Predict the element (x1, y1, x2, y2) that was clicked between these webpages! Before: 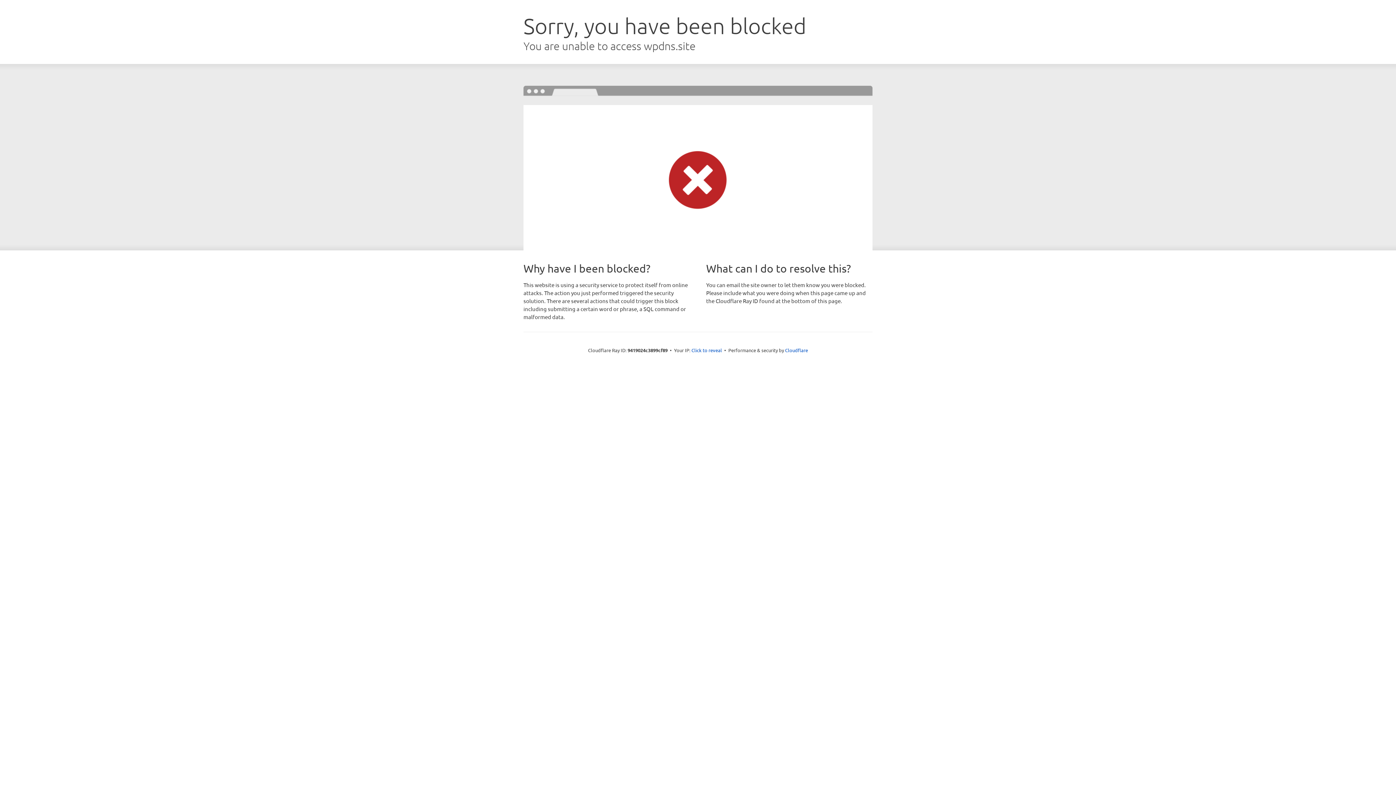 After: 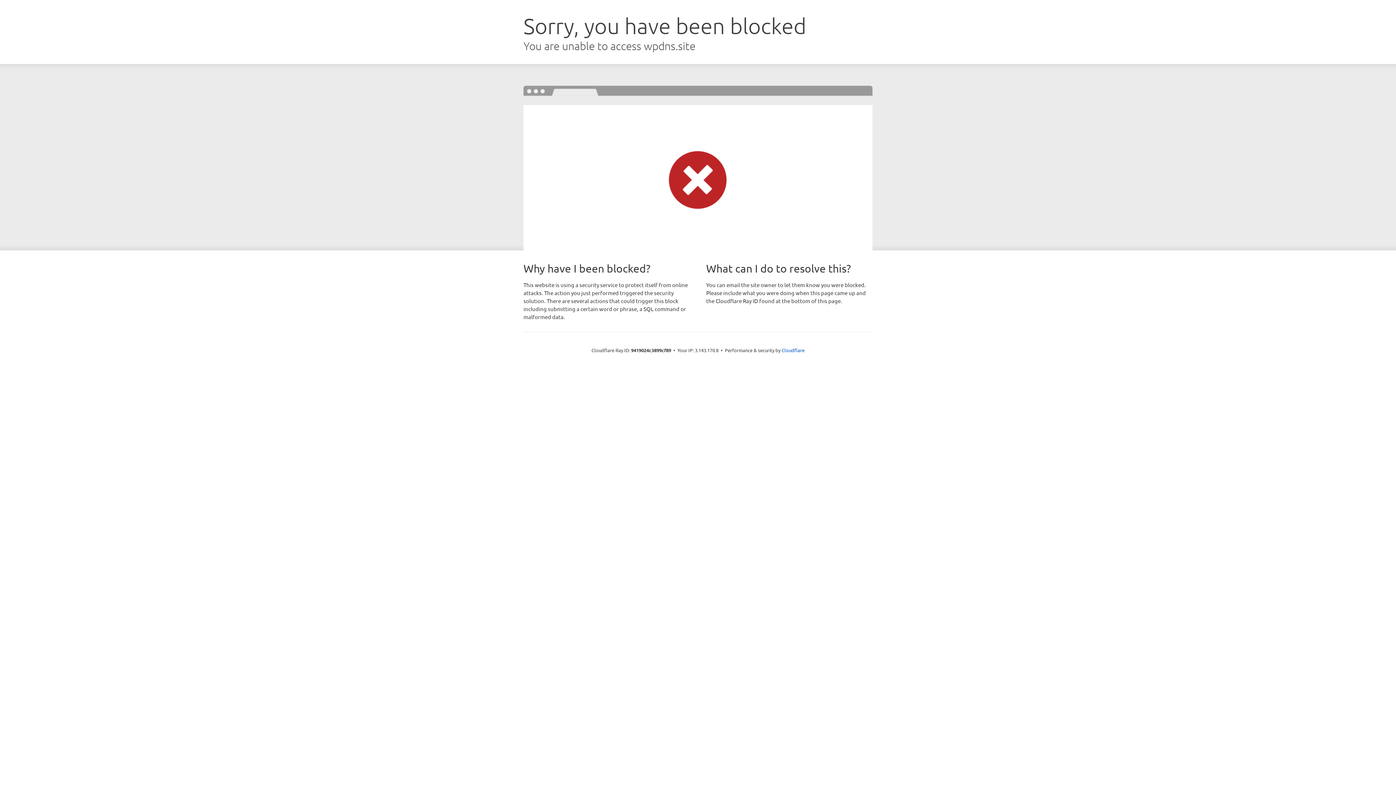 Action: bbox: (691, 346, 722, 353) label: Click to reveal